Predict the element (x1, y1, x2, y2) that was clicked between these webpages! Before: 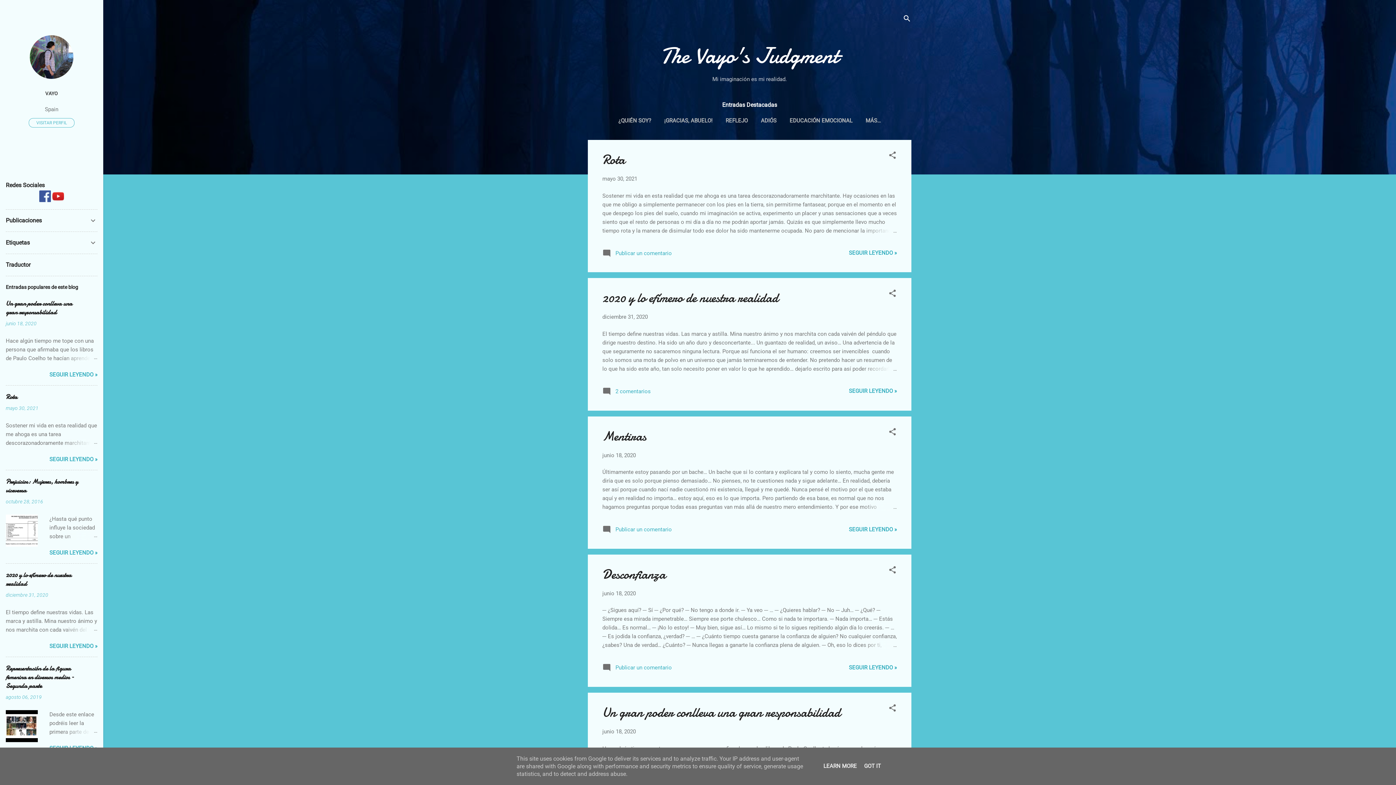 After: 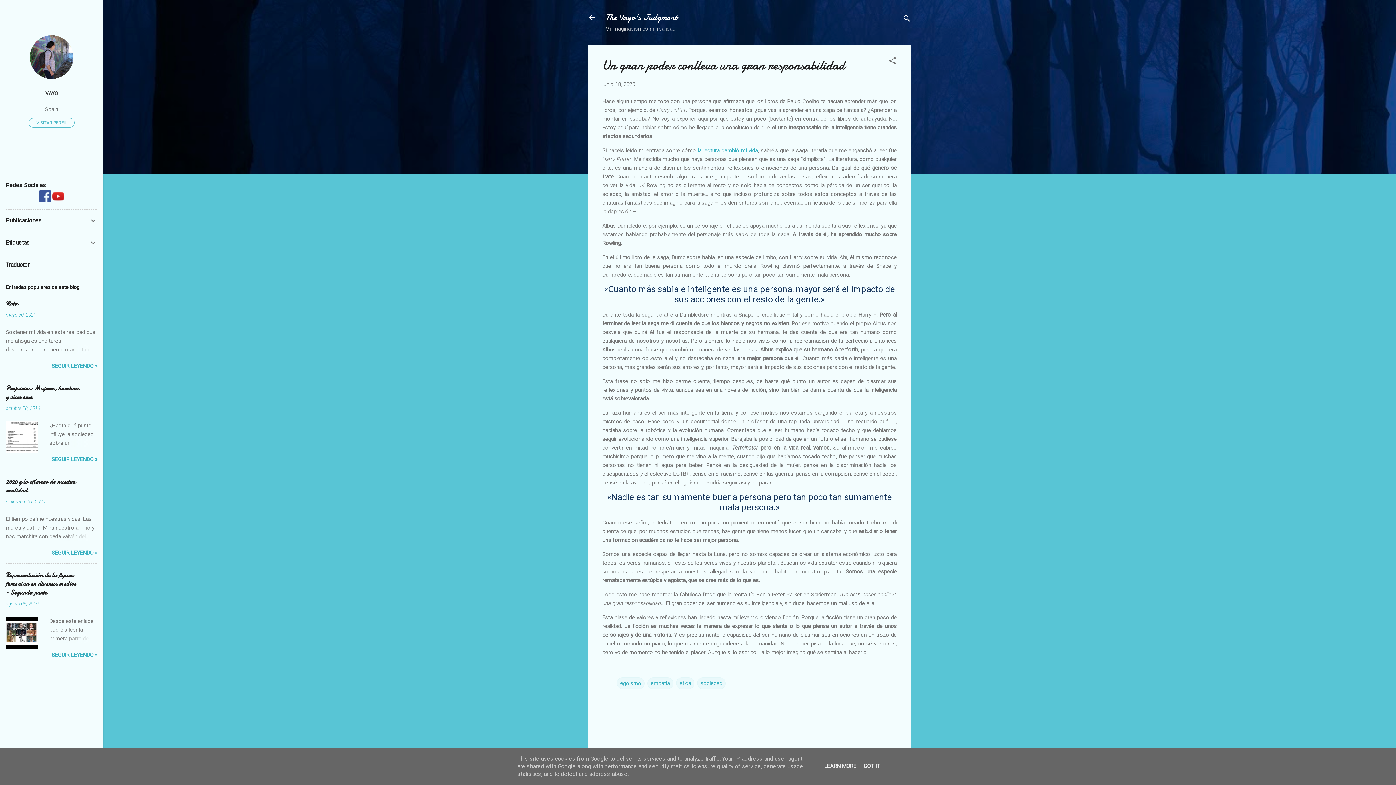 Action: bbox: (5, 320, 36, 326) label: junio 18, 2020